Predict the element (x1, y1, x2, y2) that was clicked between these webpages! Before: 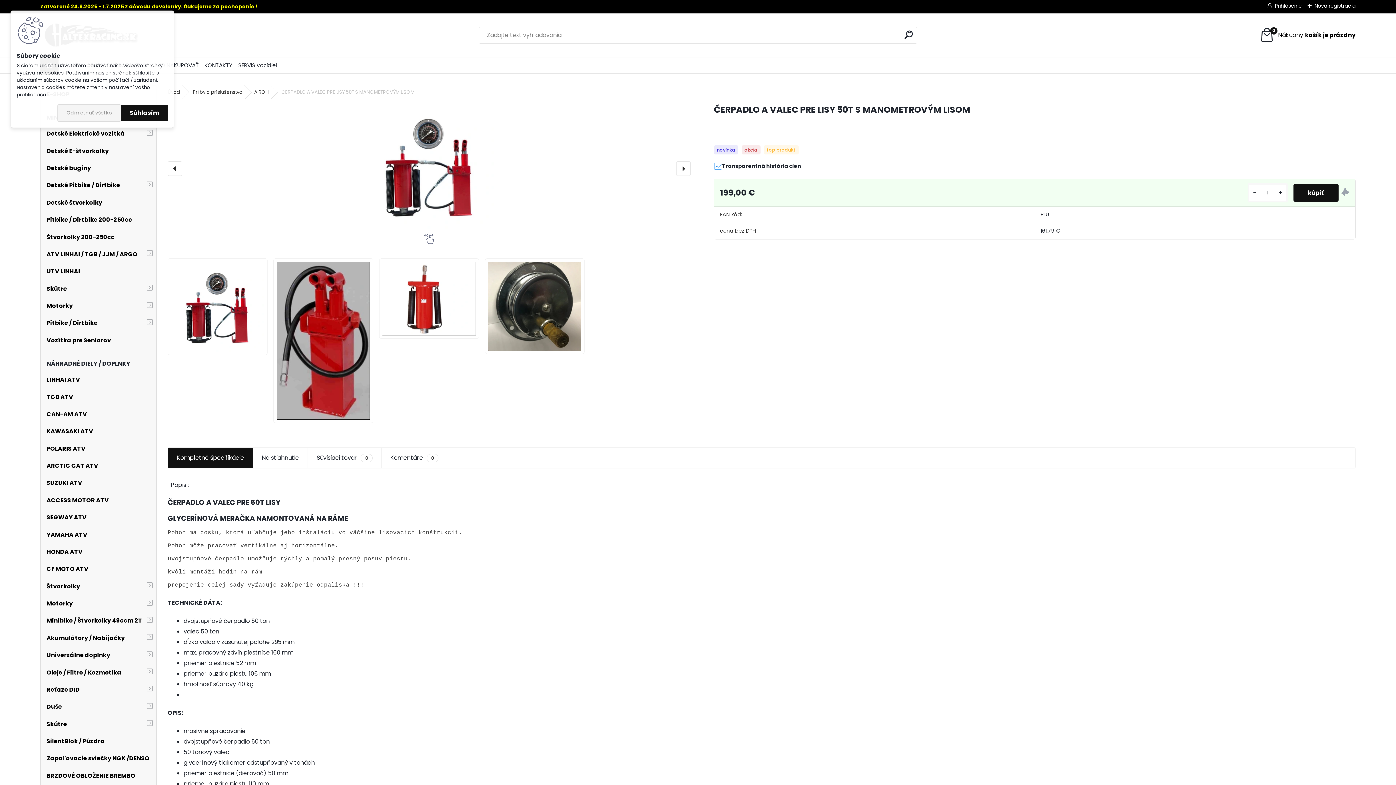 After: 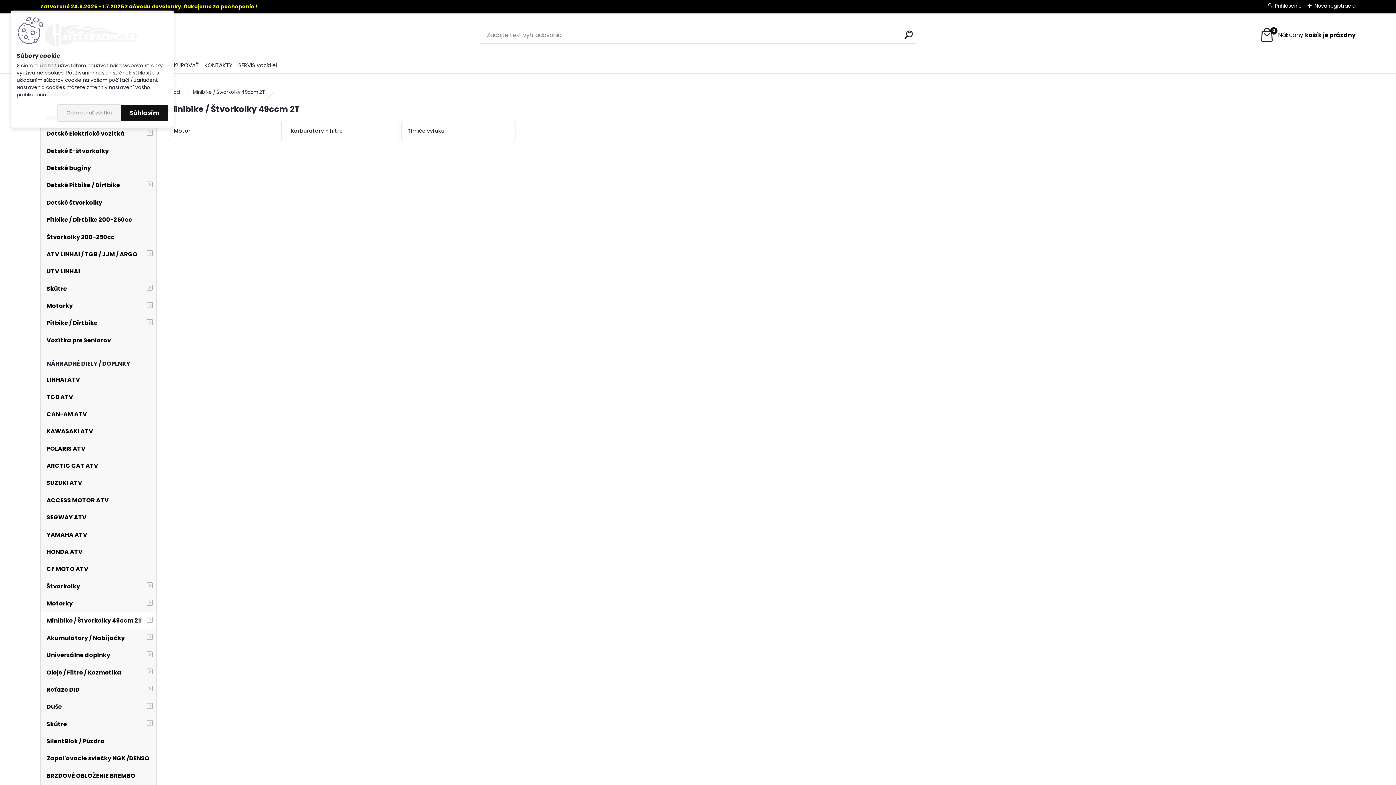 Action: label: Minibike / Štvorkolky 49ccm 2T bbox: (40, 612, 156, 629)